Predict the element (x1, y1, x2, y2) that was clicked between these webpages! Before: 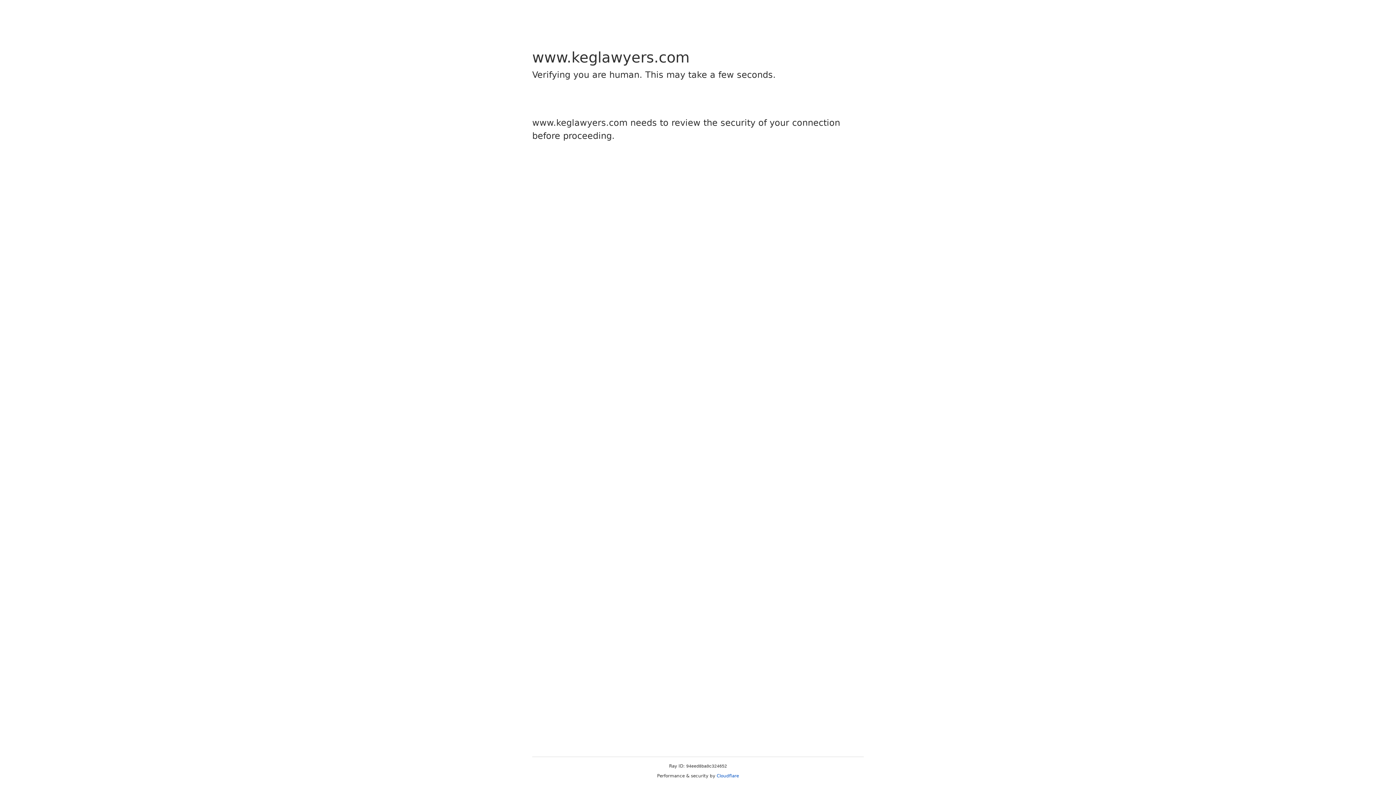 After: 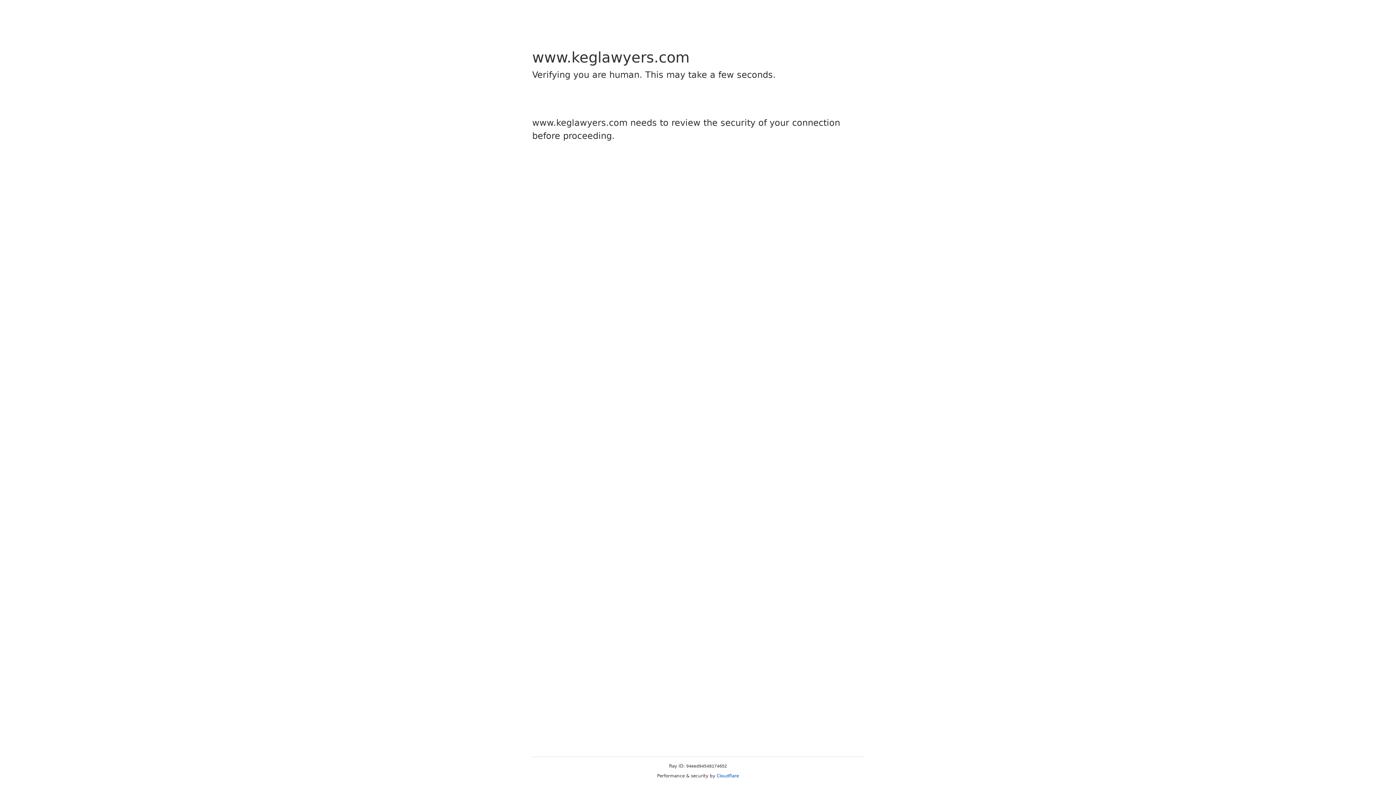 Action: label: Cloudflare bbox: (716, 773, 739, 778)